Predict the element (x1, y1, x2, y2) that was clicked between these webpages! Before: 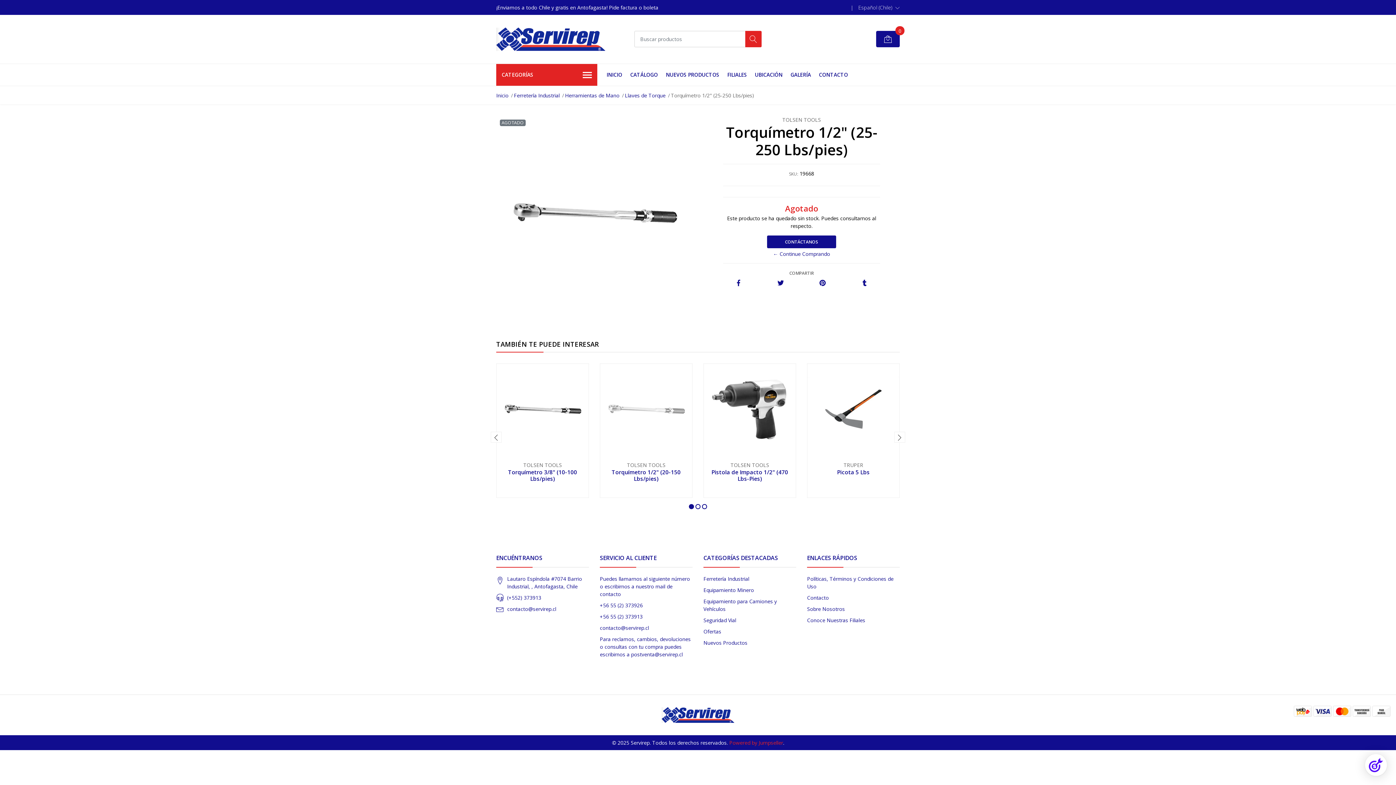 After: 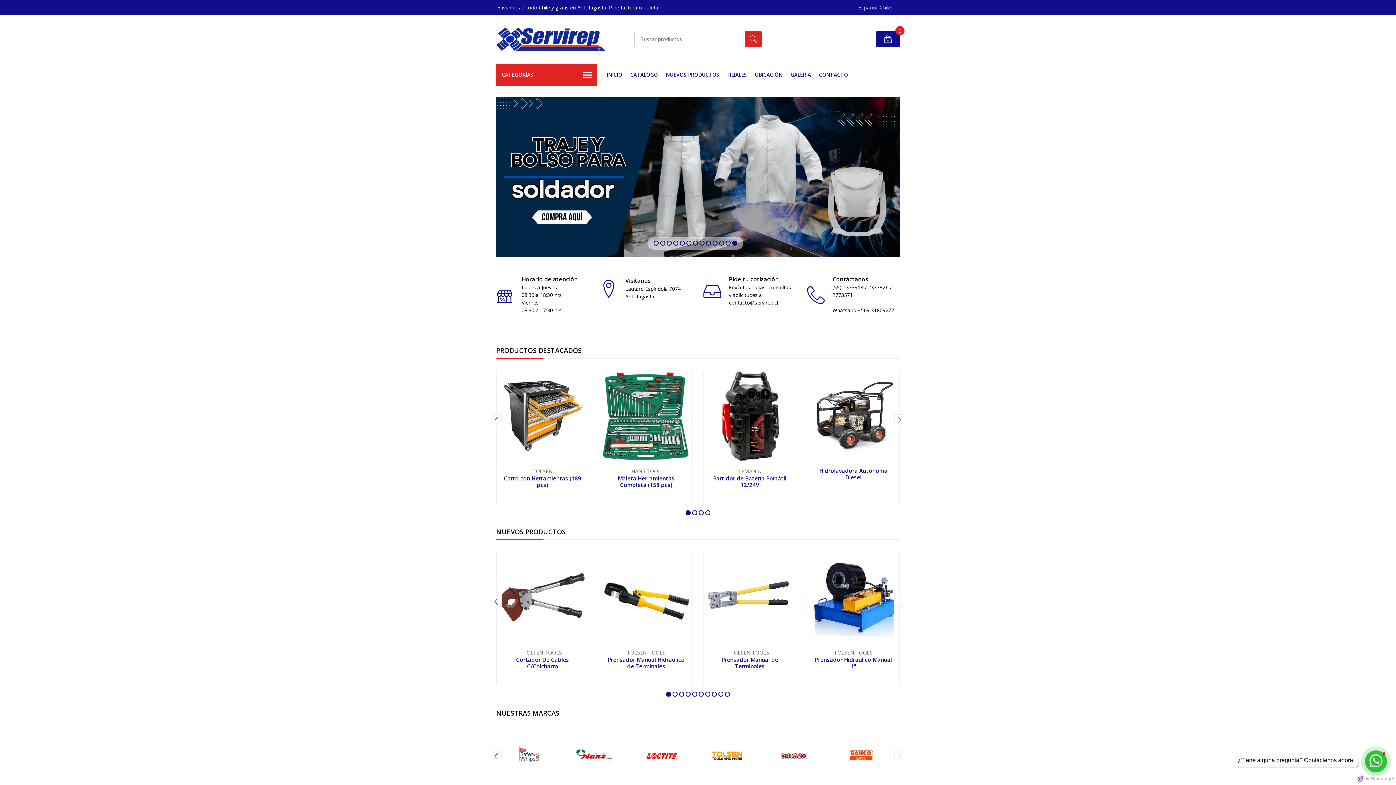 Action: label: Para reclamos, cambios, devoluciones o consultas con tu compra puedes escribirnos a postventa@servirep.cl bbox: (600, 635, 690, 658)